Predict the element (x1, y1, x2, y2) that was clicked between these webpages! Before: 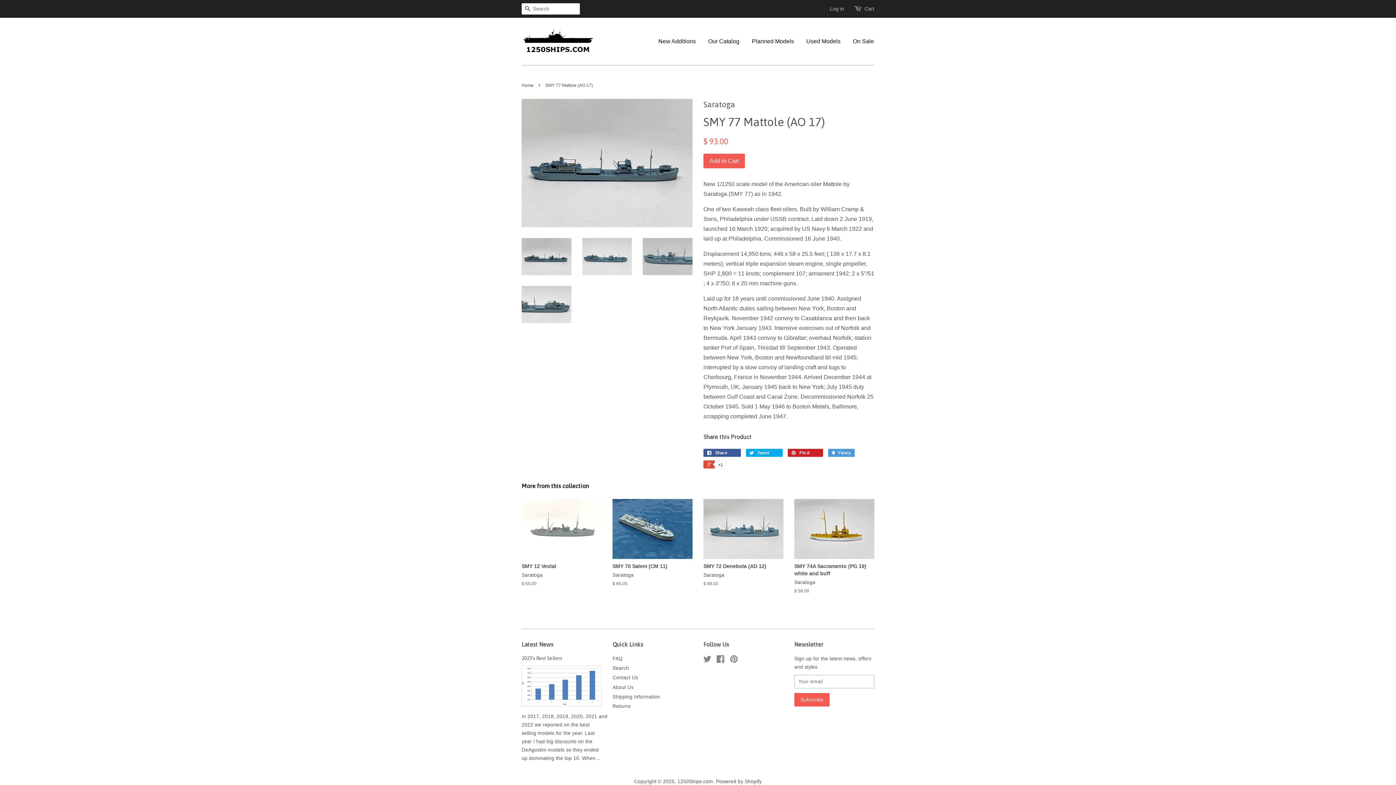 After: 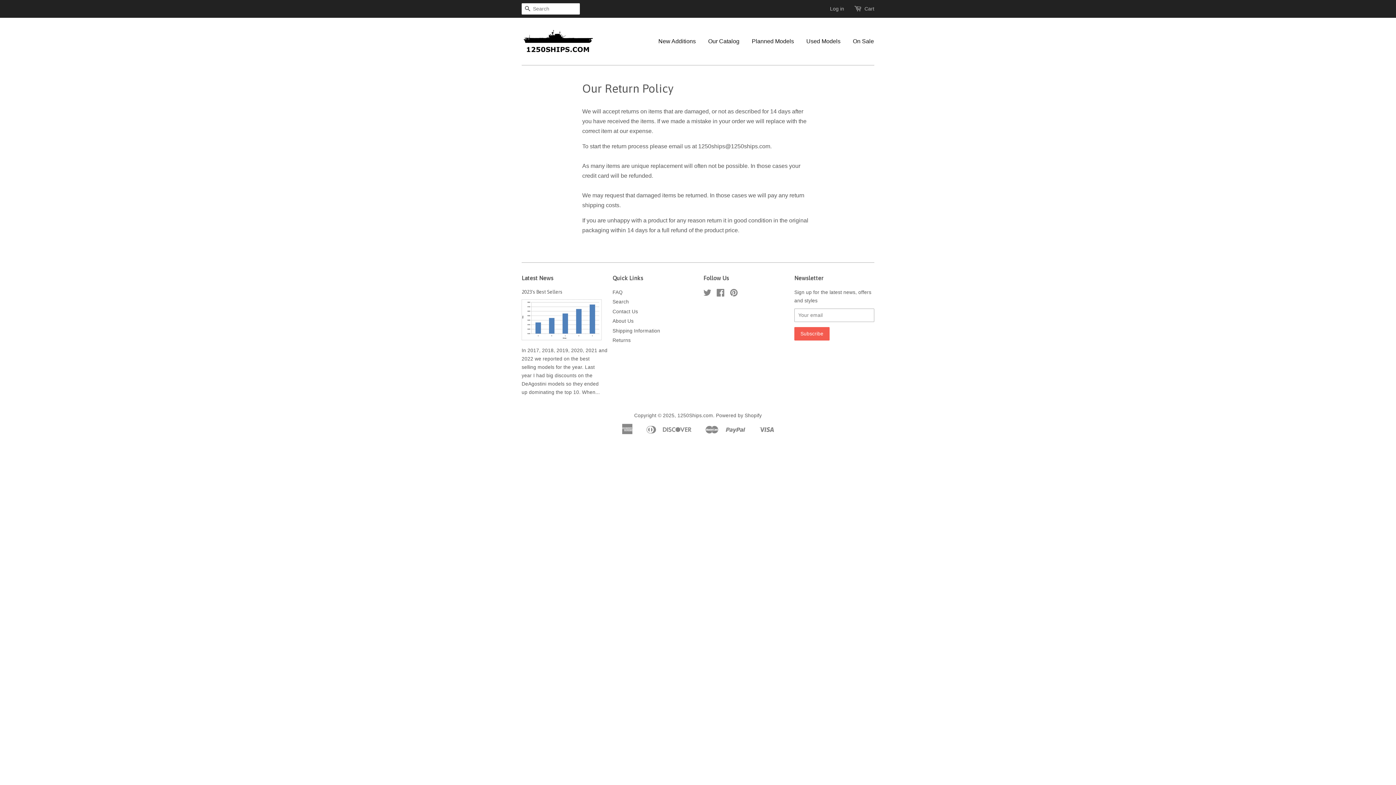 Action: label: Returns bbox: (612, 704, 630, 709)